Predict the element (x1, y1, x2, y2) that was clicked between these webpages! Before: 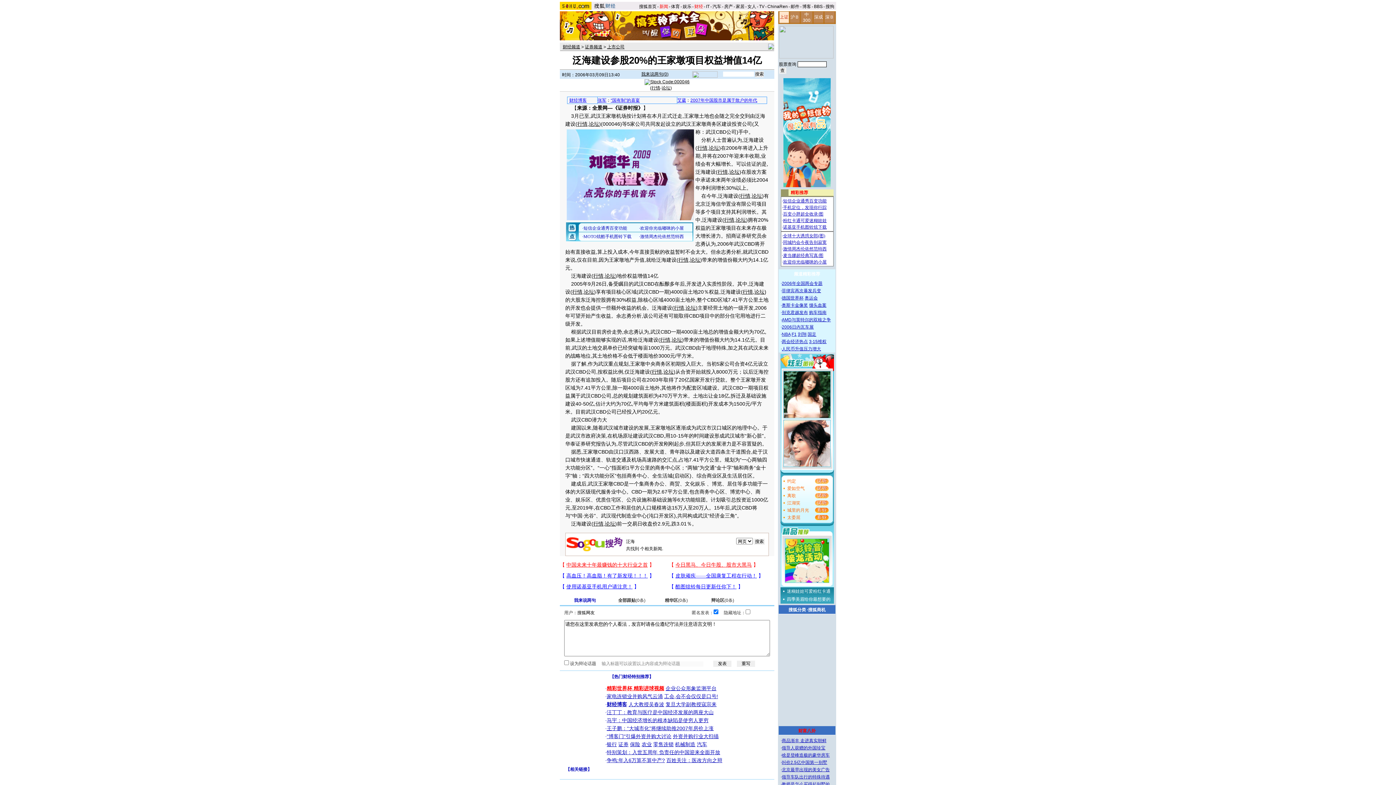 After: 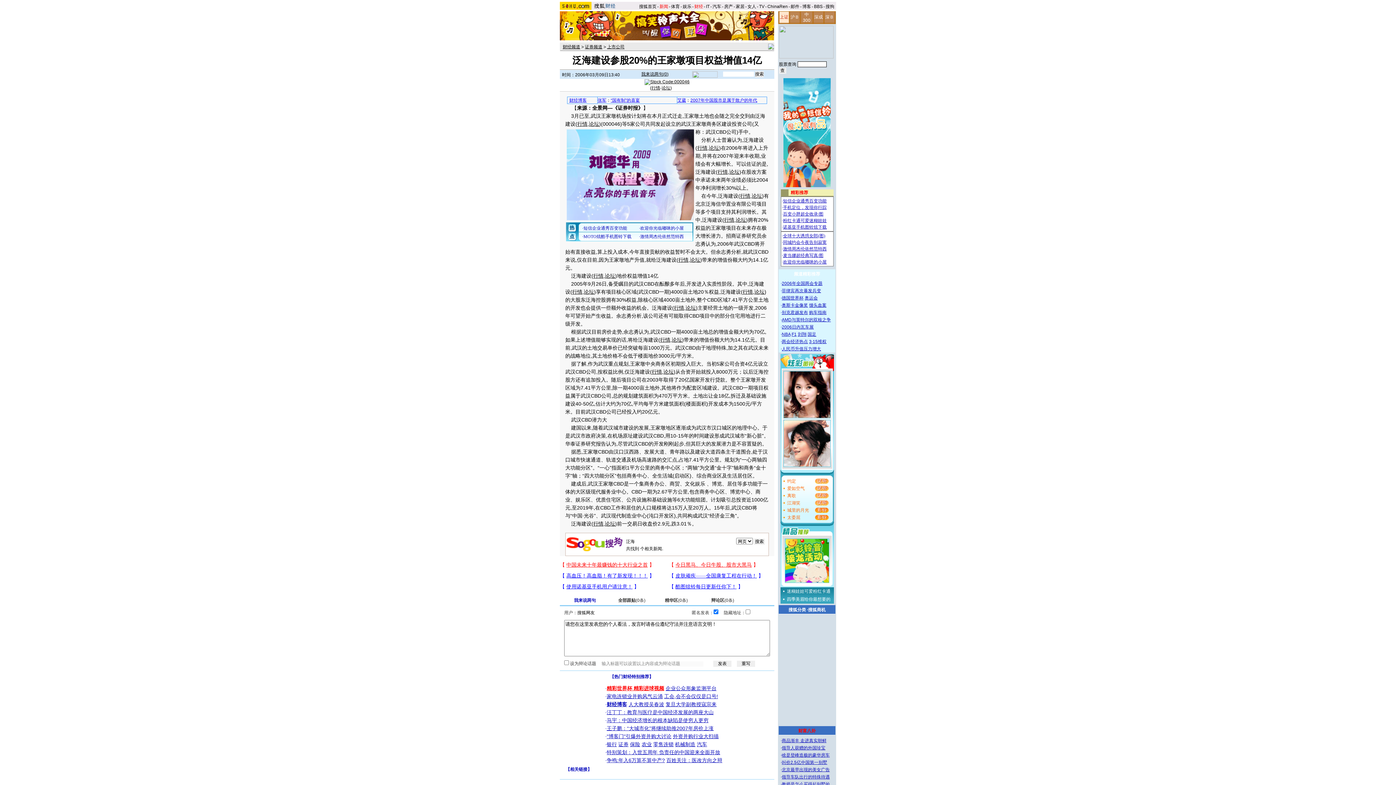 Action: label: 北京最早出现的美女广告 bbox: (782, 767, 830, 772)